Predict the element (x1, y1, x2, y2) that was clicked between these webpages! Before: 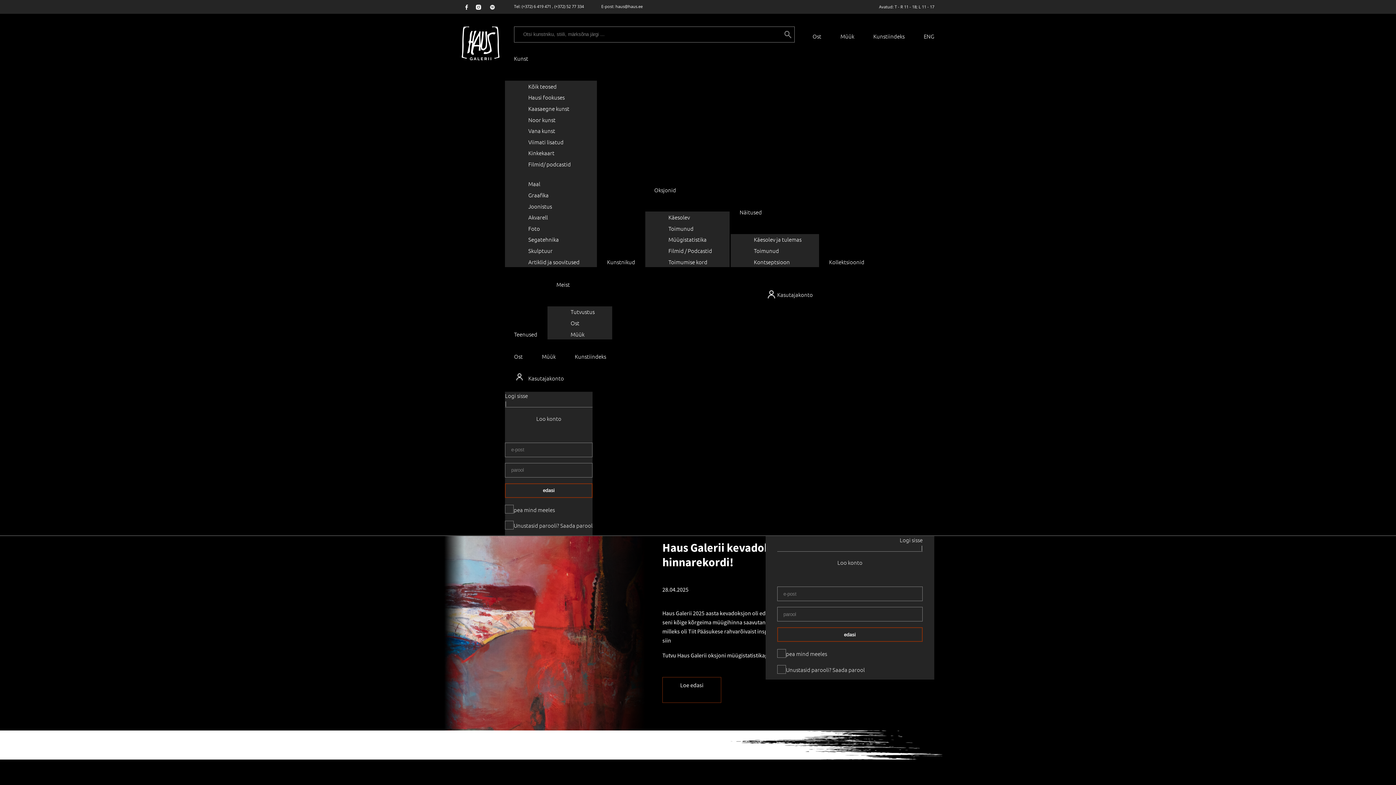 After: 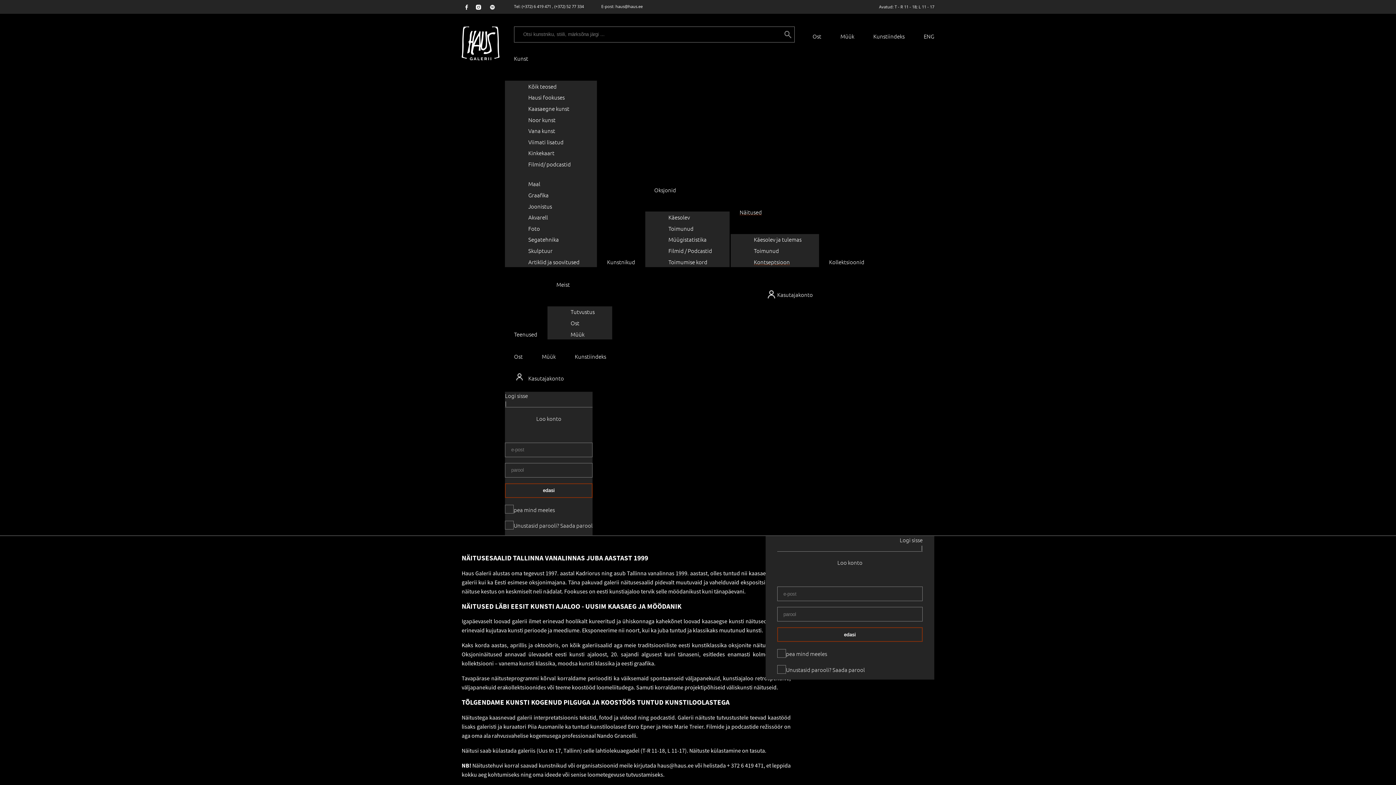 Action: bbox: (754, 256, 807, 267) label: Kontseptsioon